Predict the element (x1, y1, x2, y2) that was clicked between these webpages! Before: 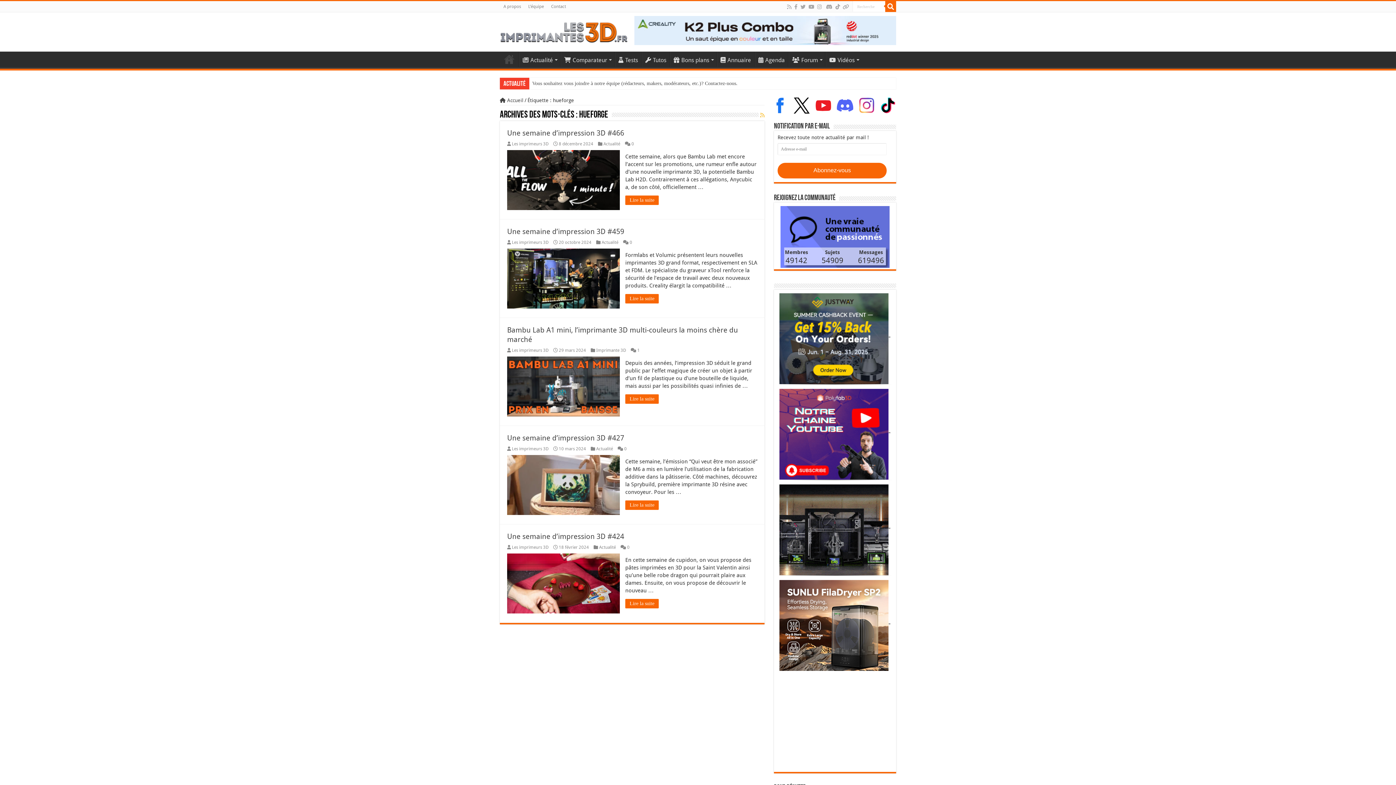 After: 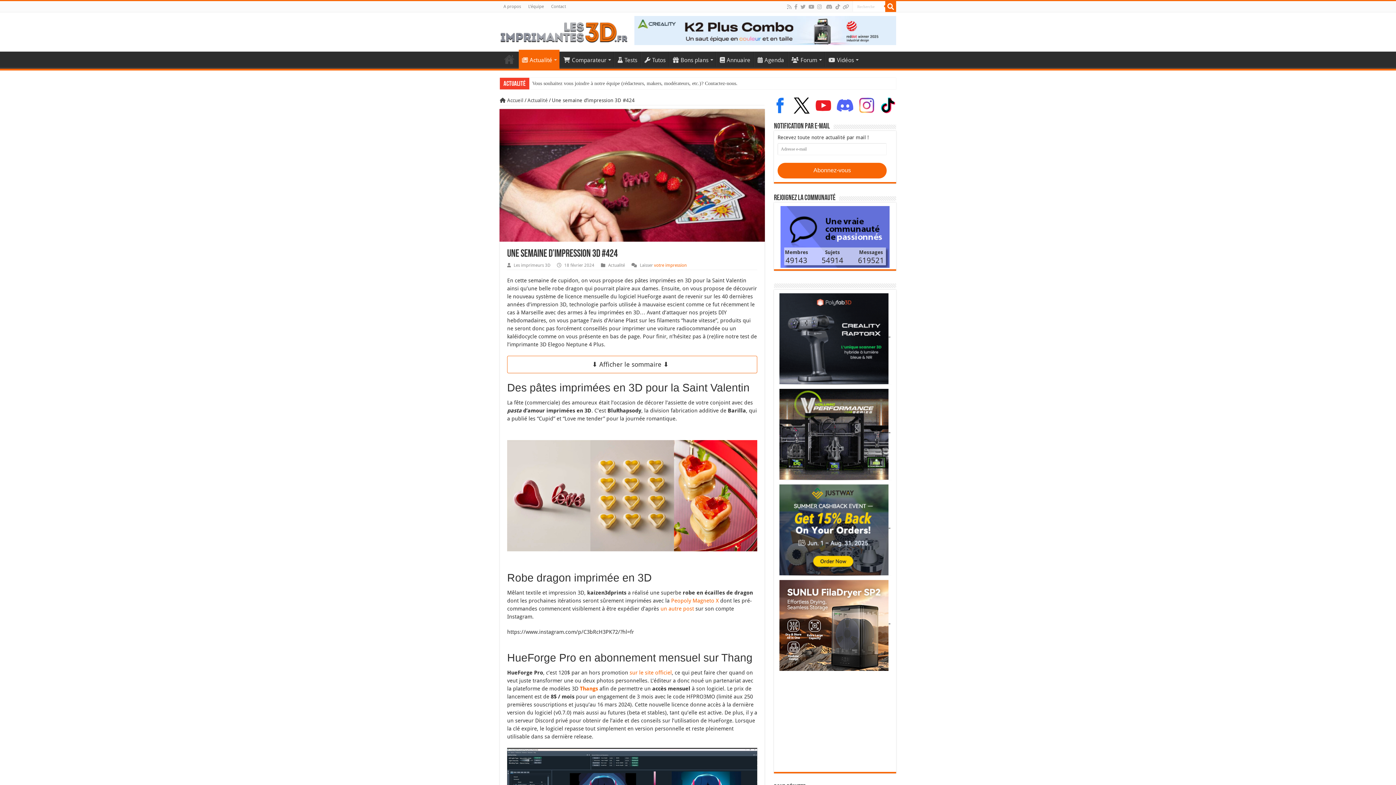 Action: bbox: (507, 532, 624, 541) label: Une semaine d’impression 3D #424